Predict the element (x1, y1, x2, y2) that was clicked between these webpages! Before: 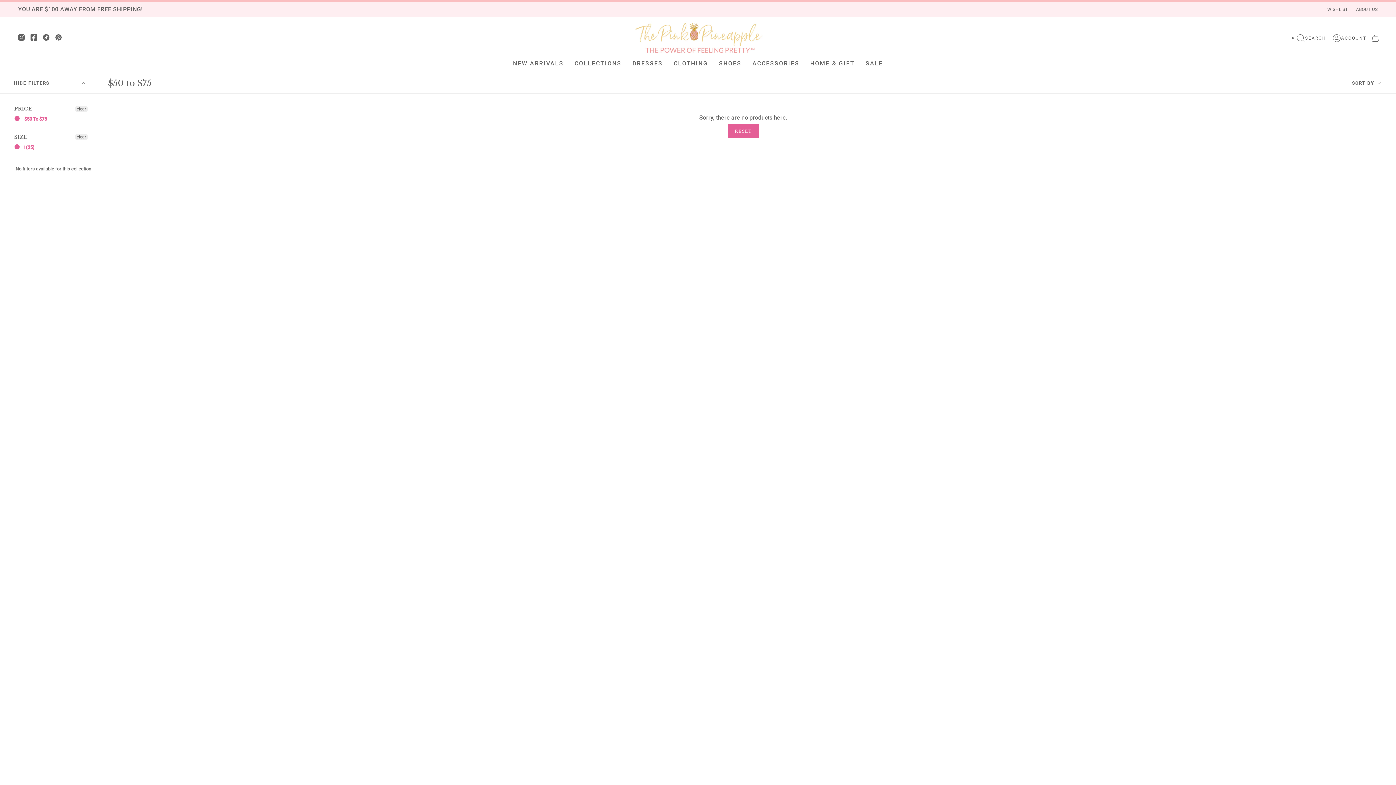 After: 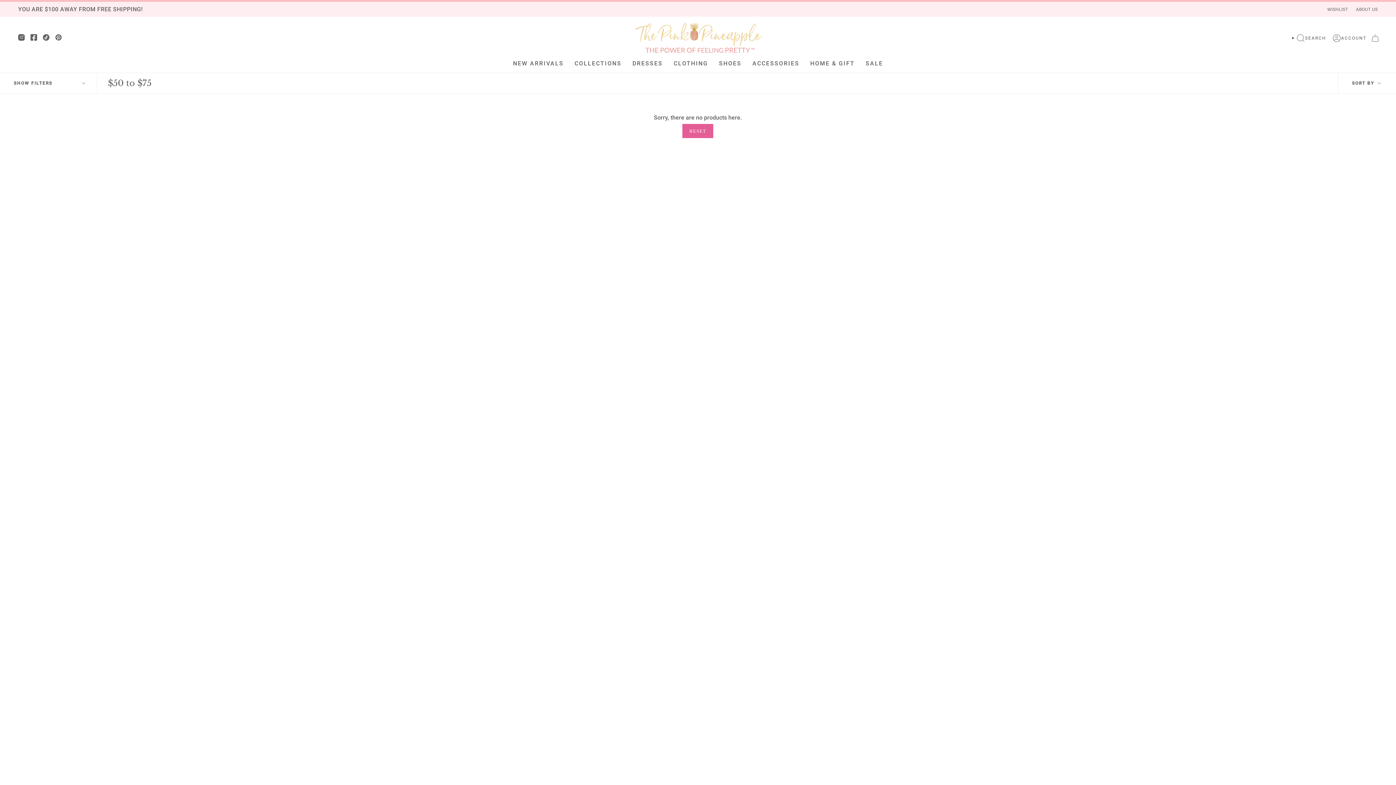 Action: label: HIDE FILTERS bbox: (0, 73, 97, 93)